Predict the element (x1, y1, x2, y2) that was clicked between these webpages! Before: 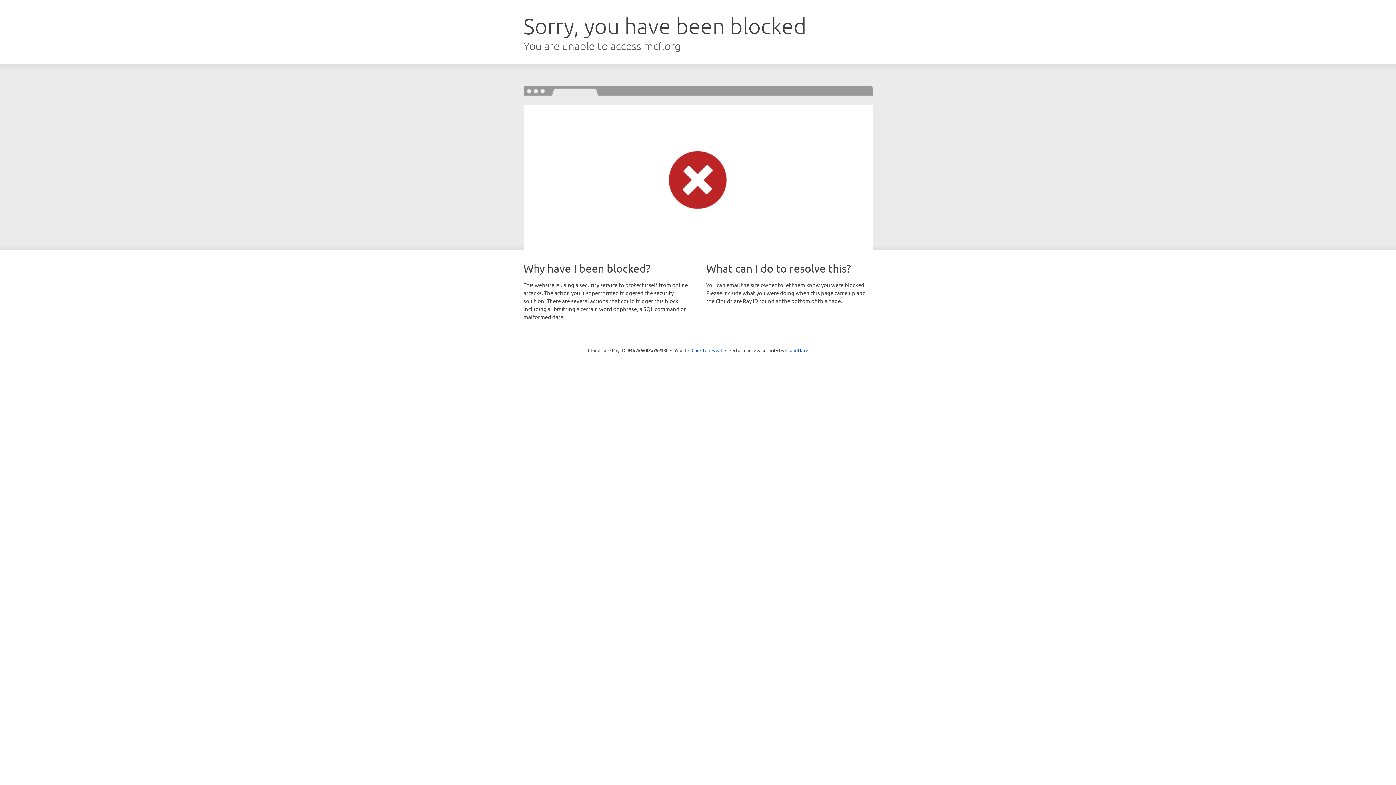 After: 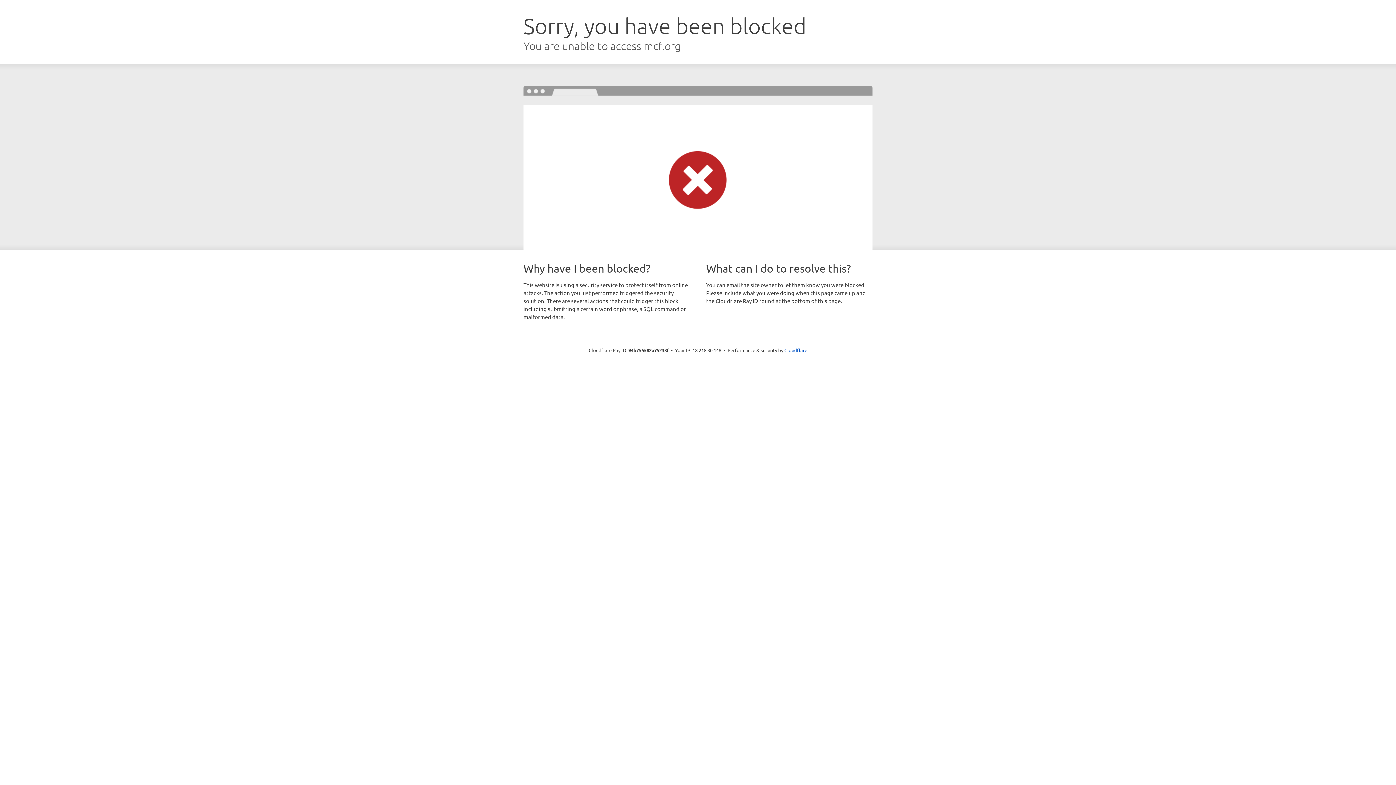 Action: bbox: (691, 346, 722, 353) label: Click to reveal